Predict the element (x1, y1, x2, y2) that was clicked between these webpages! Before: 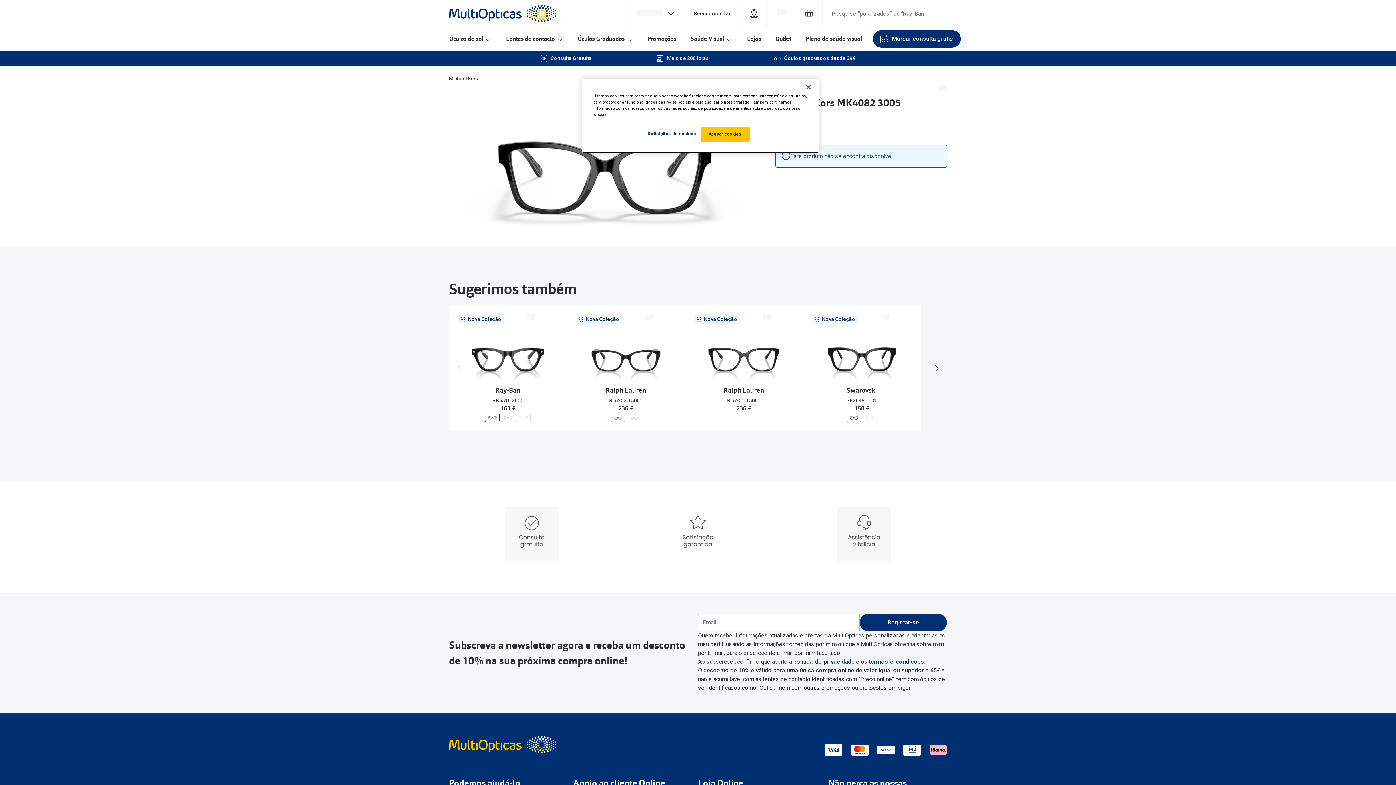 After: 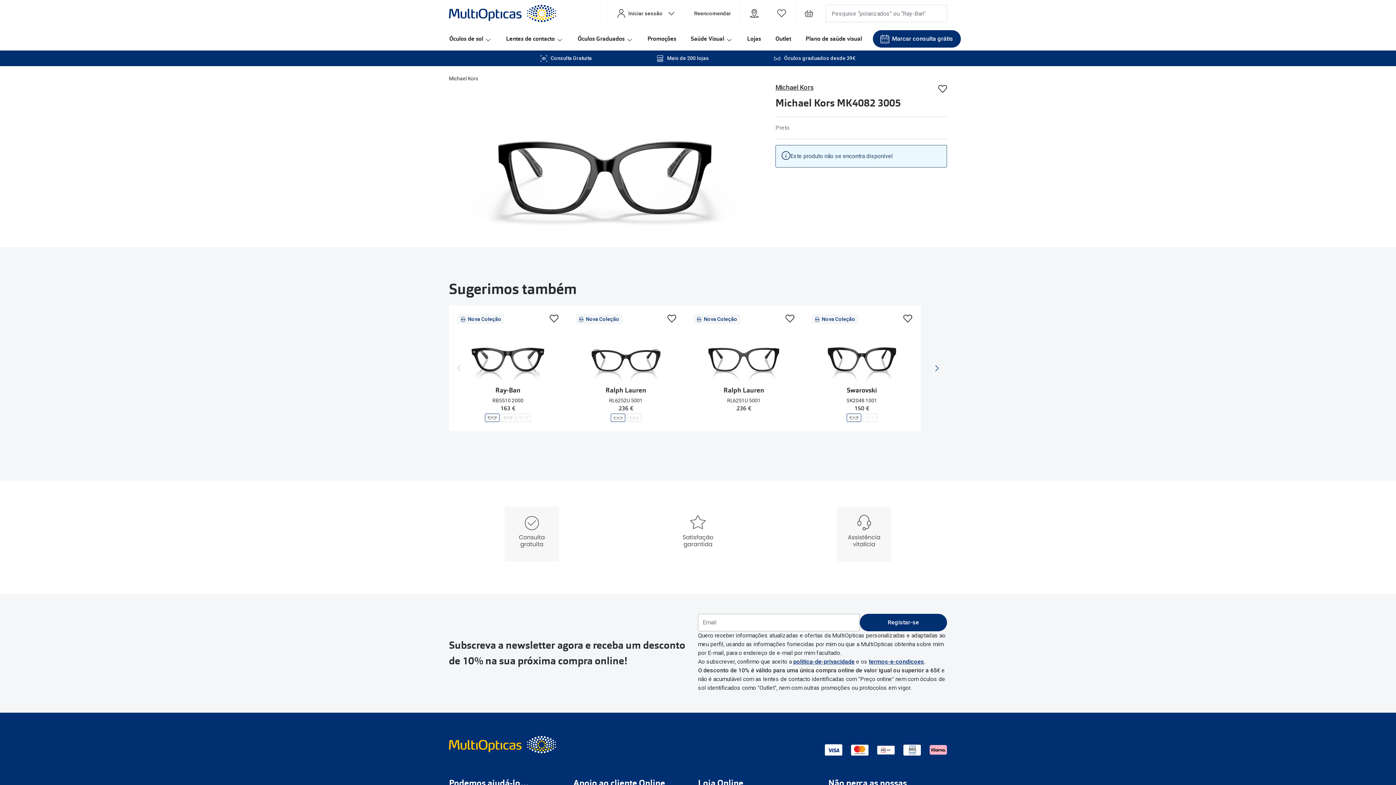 Action: bbox: (800, 79, 816, 95) label: Fechar